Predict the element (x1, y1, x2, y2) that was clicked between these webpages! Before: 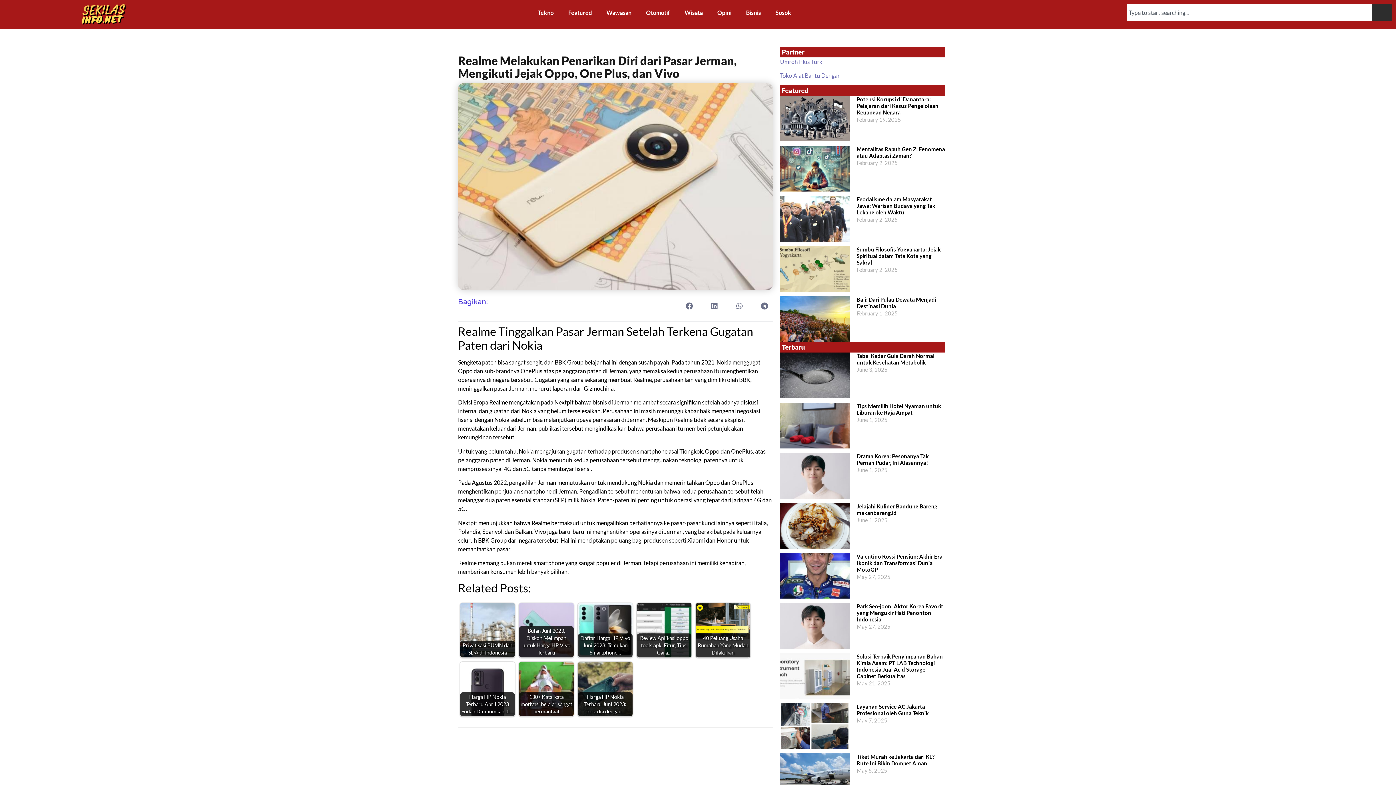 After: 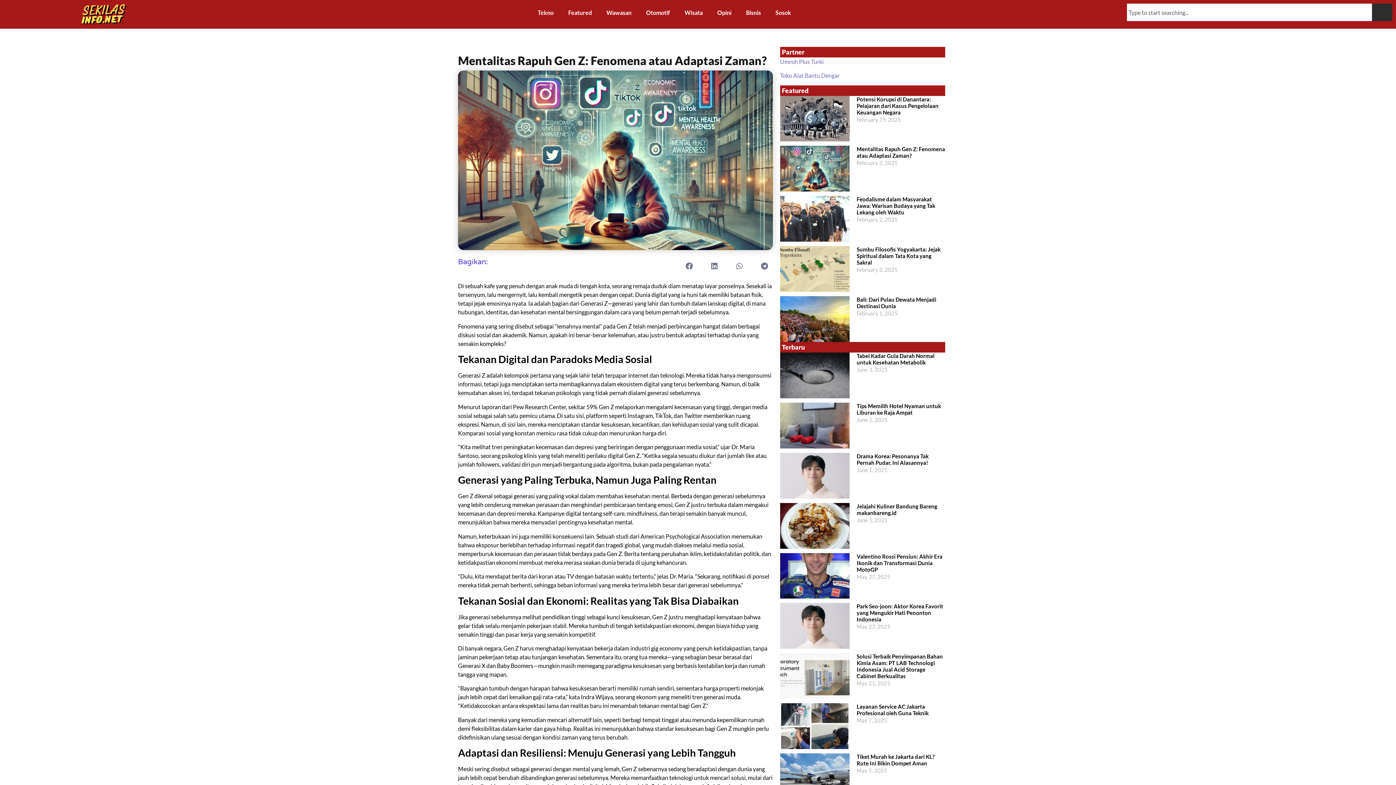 Action: bbox: (856, 145, 945, 159) label: Mentalitas Rapuh Gen Z: Fenomena atau Adaptasi Zaman?